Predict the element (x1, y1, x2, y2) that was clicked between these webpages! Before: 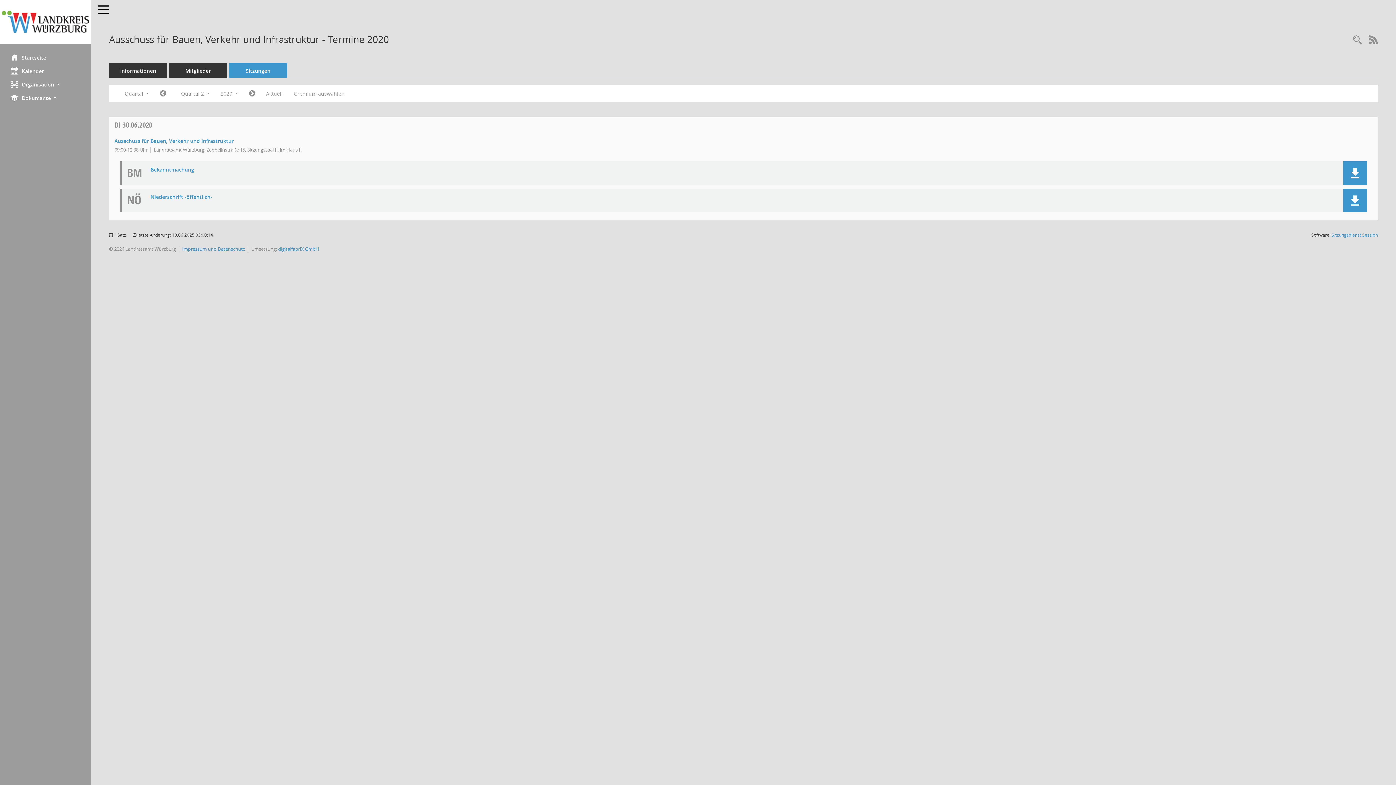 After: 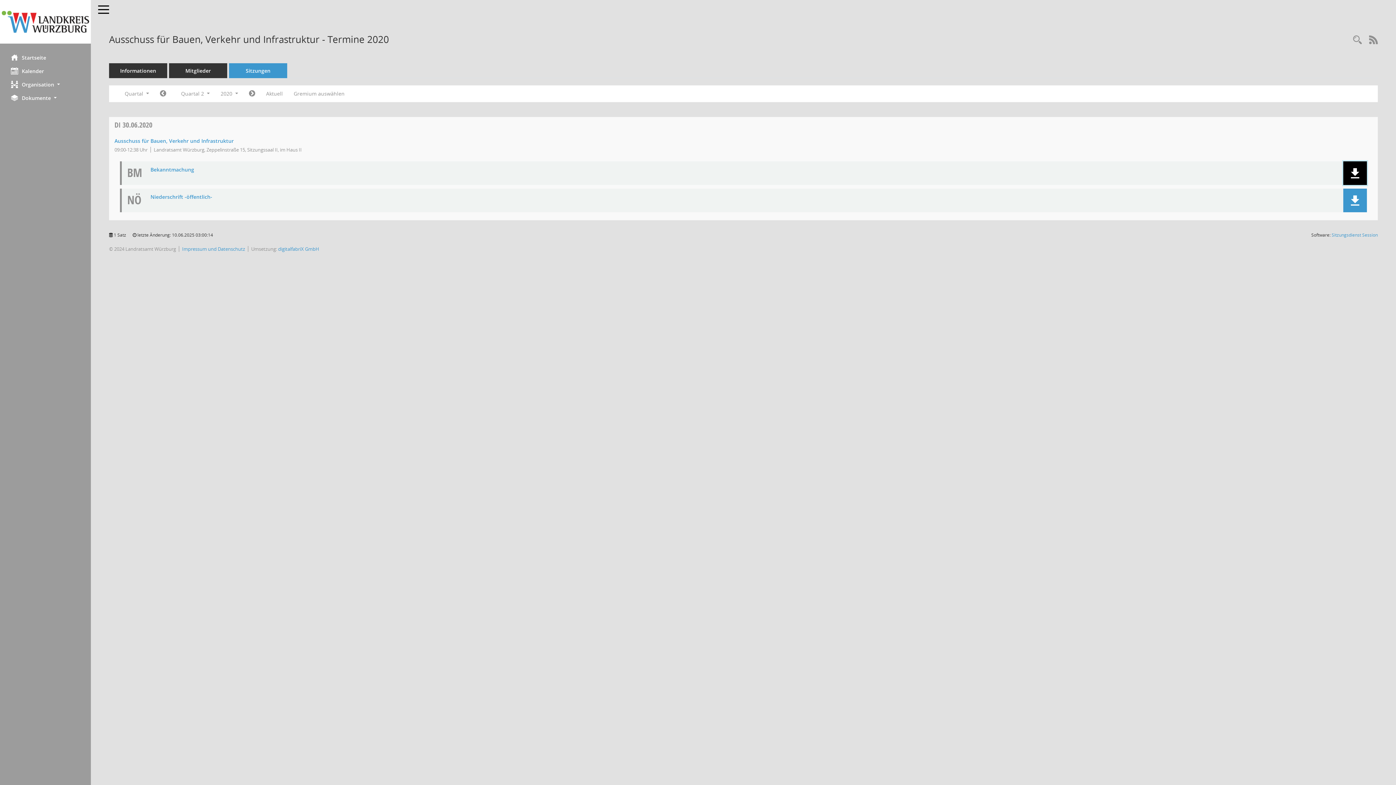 Action: bbox: (1350, 168, 1360, 178)